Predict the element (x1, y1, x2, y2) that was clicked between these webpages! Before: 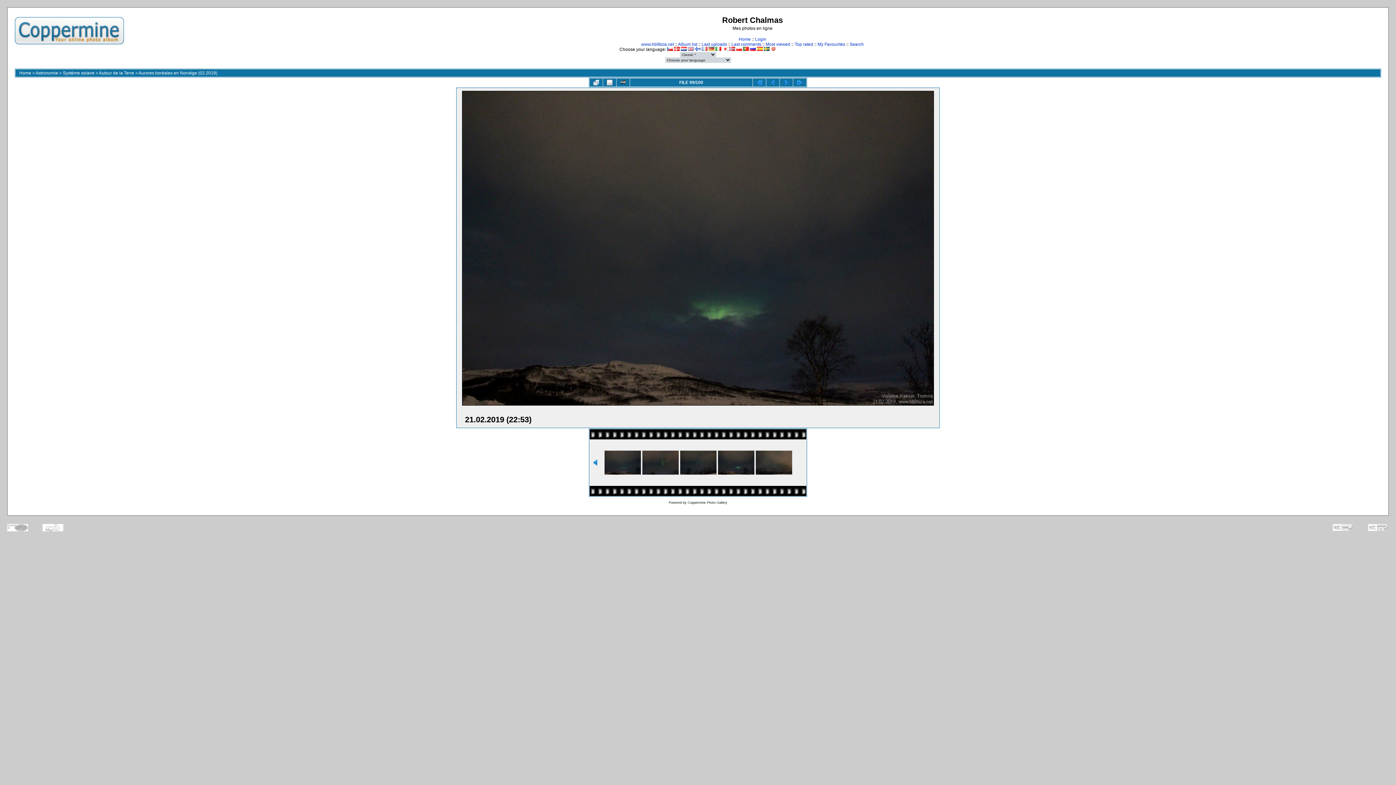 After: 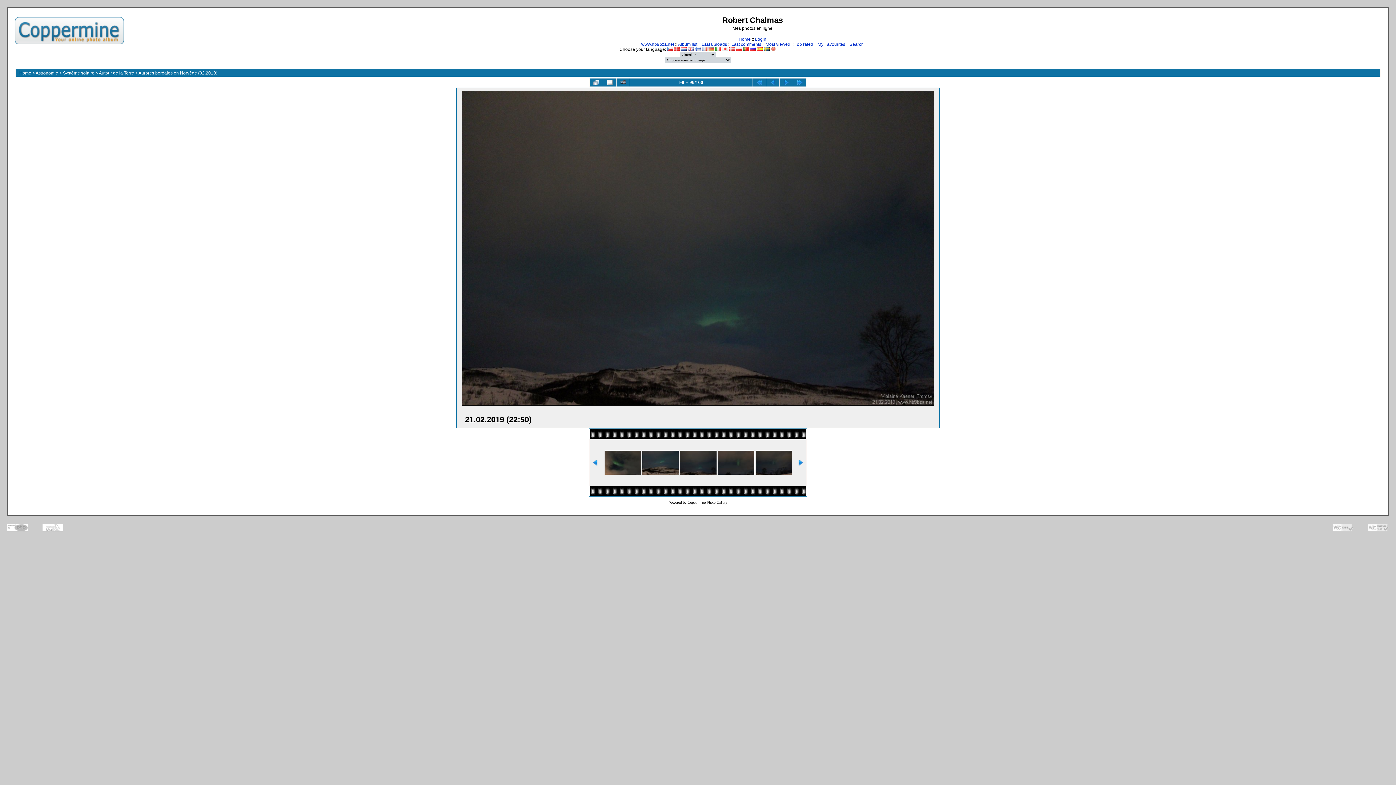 Action: bbox: (604, 450, 641, 474)